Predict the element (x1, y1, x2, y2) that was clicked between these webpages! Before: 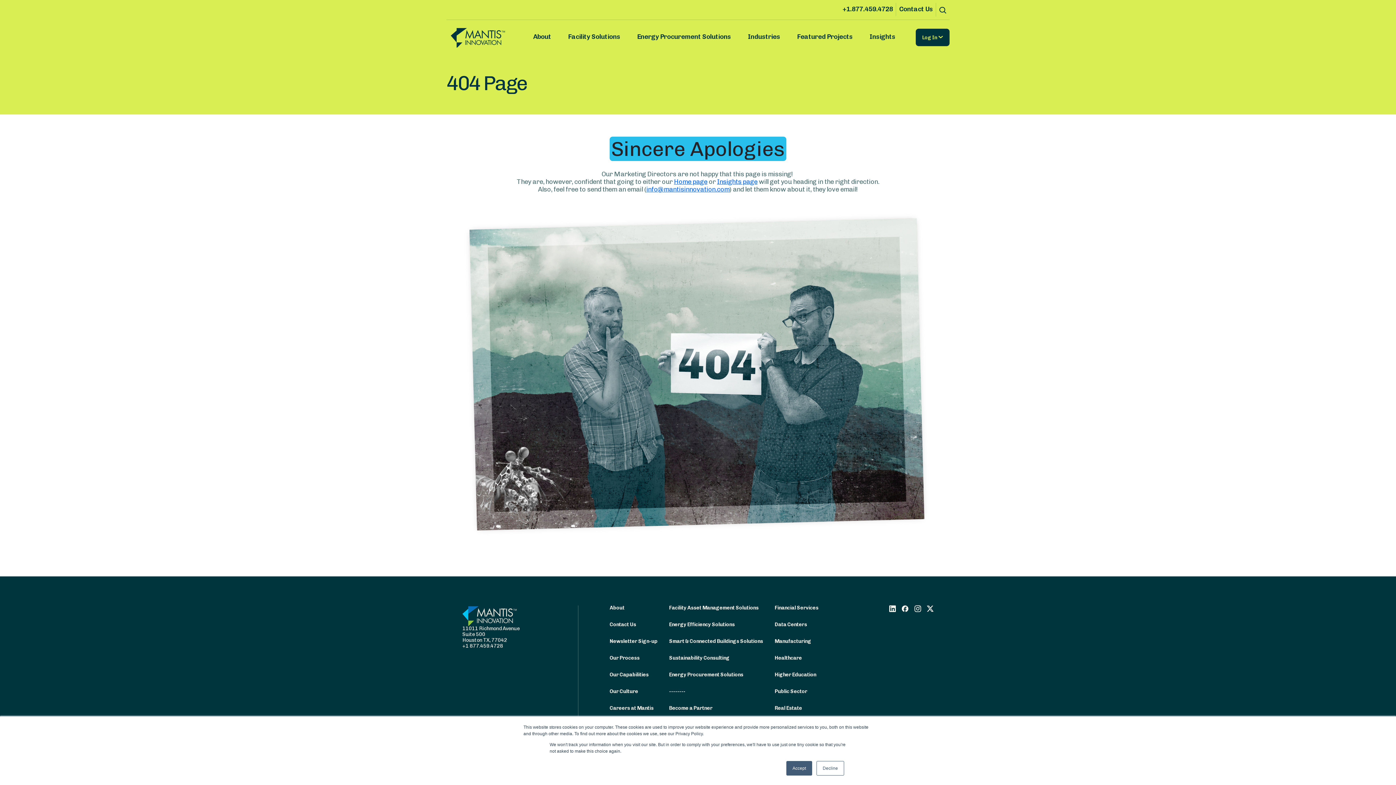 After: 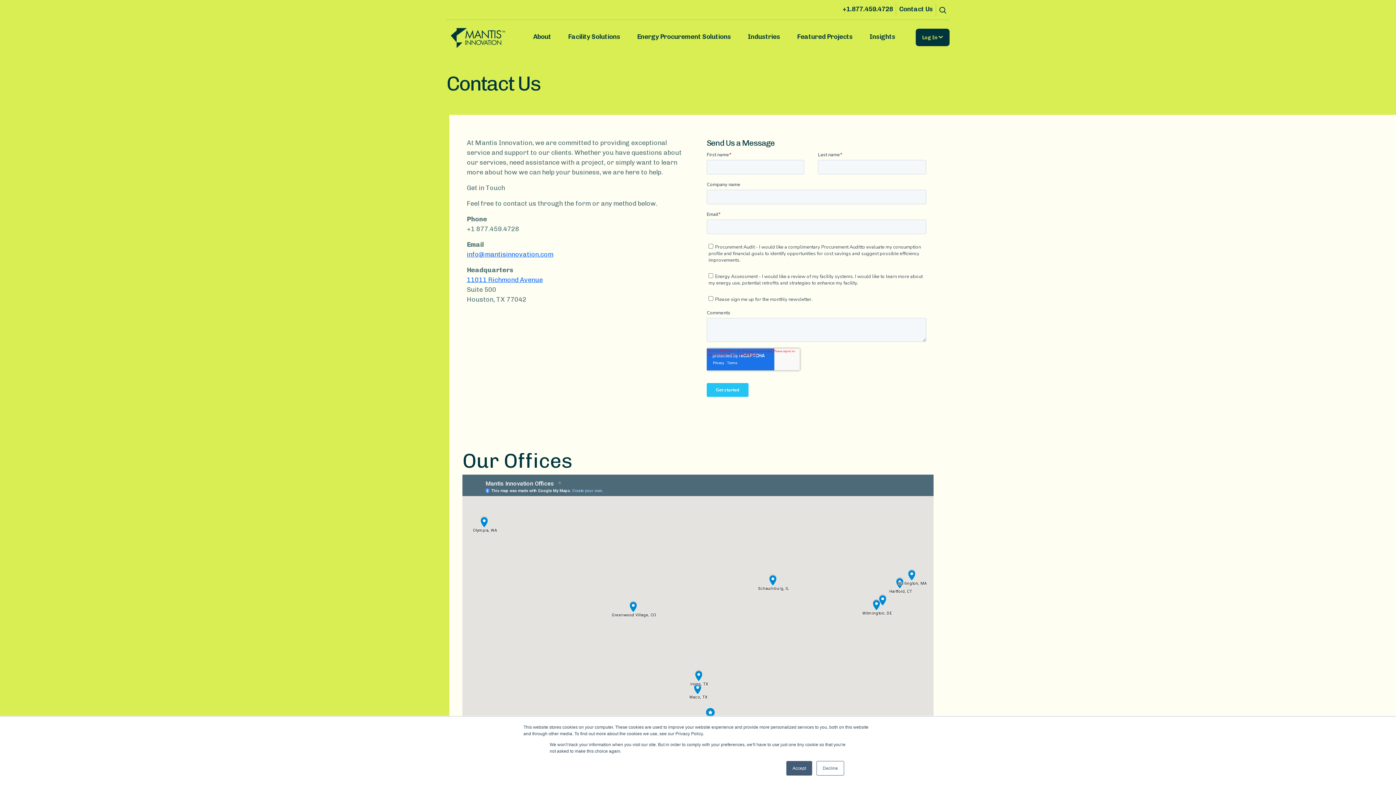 Action: label: Contact Us bbox: (896, 2, 936, 16)